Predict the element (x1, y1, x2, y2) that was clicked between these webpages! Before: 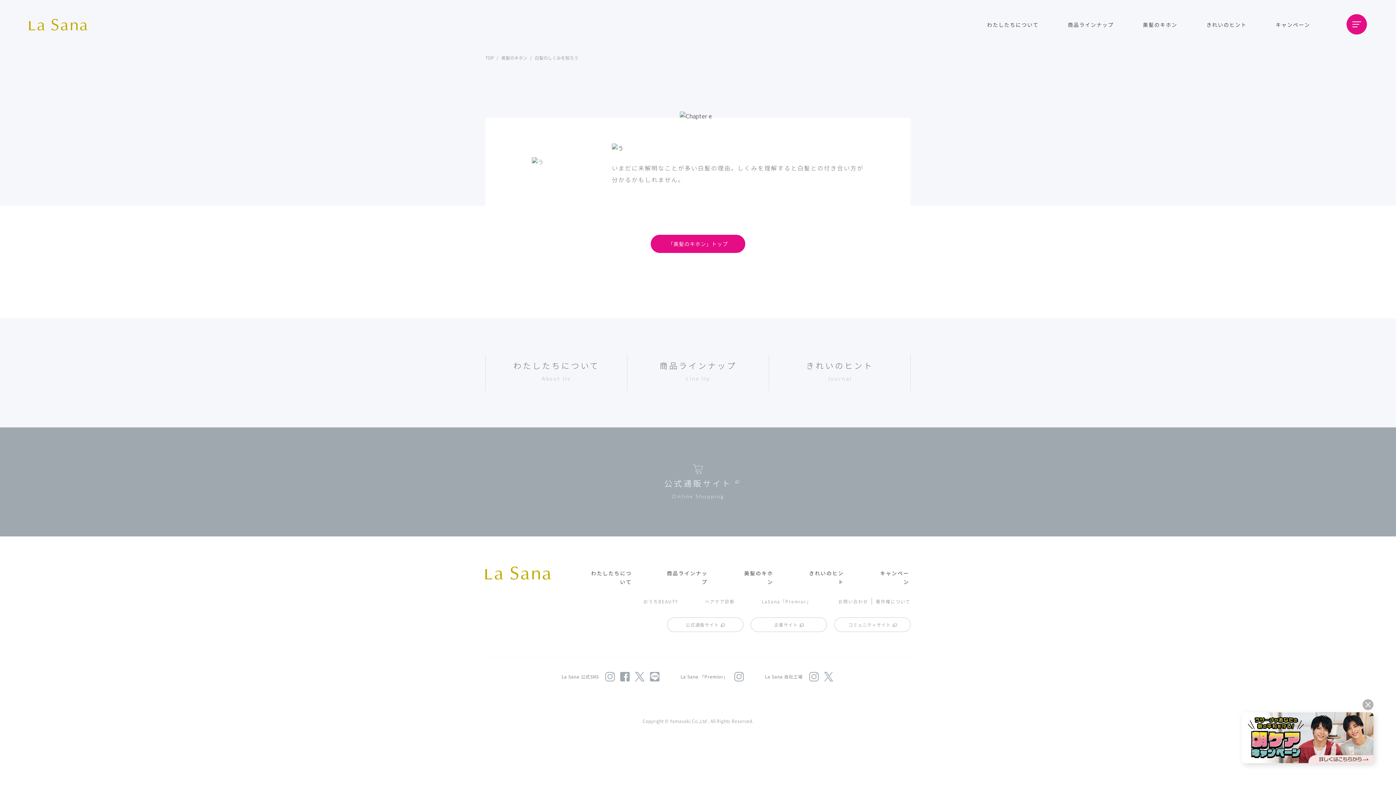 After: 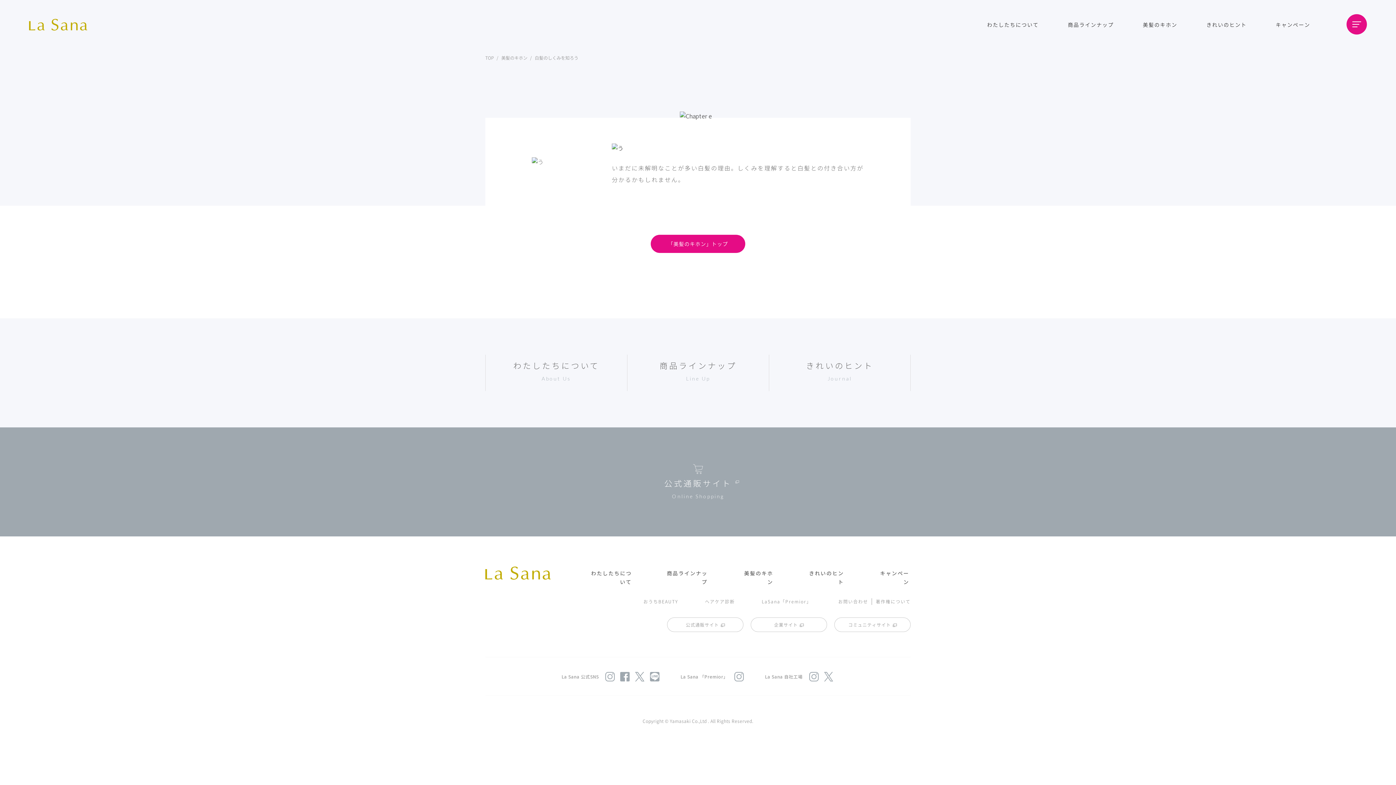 Action: bbox: (1362, 699, 1373, 710)